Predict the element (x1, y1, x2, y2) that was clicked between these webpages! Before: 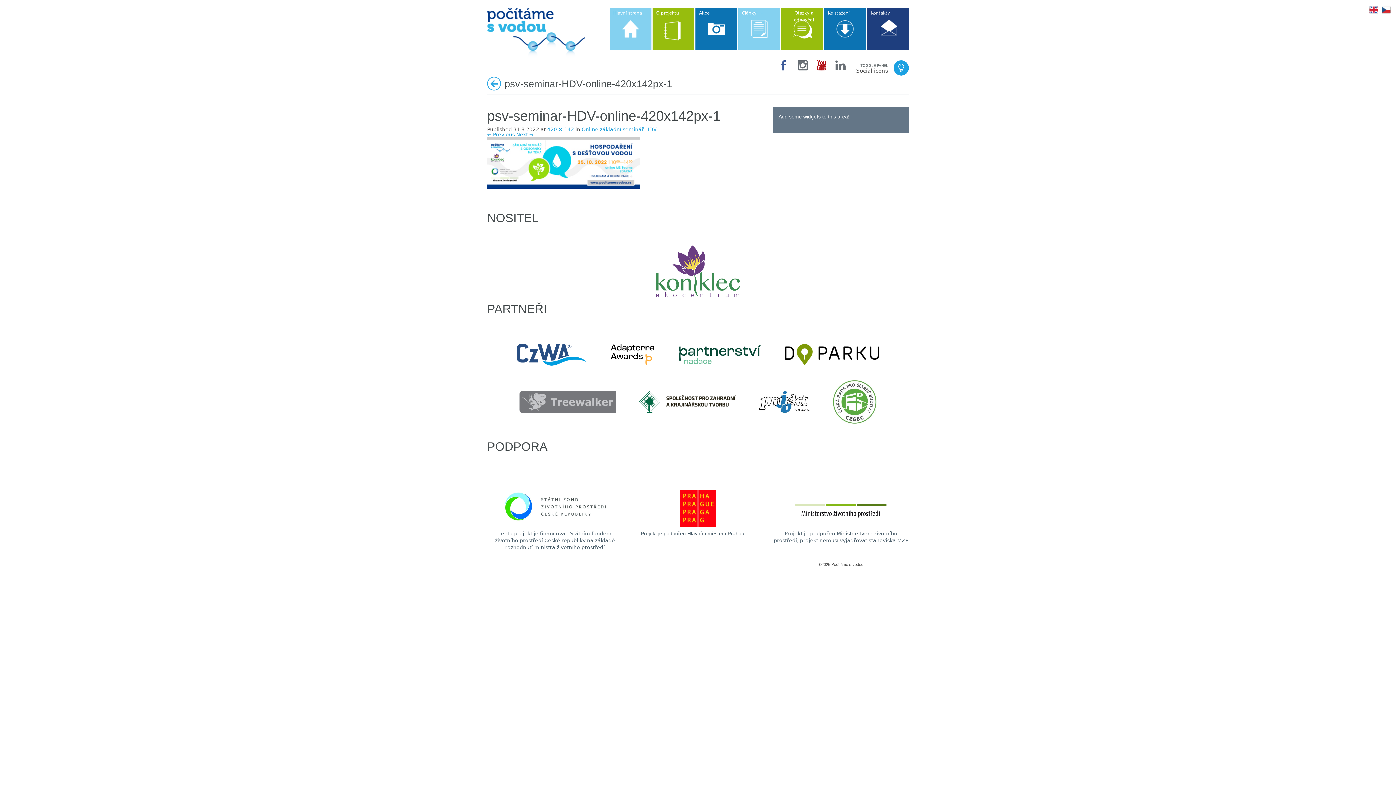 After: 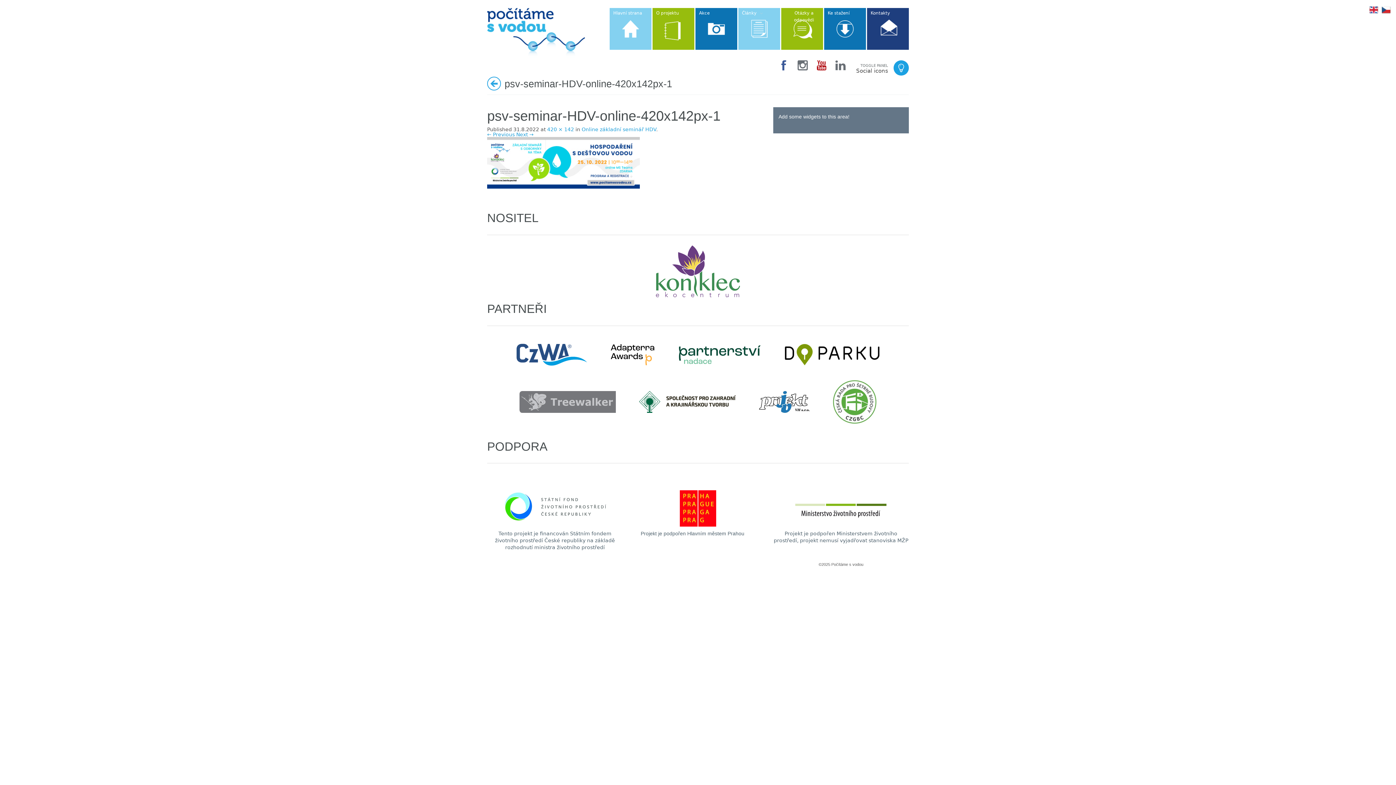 Action: bbox: (500, 503, 609, 509)